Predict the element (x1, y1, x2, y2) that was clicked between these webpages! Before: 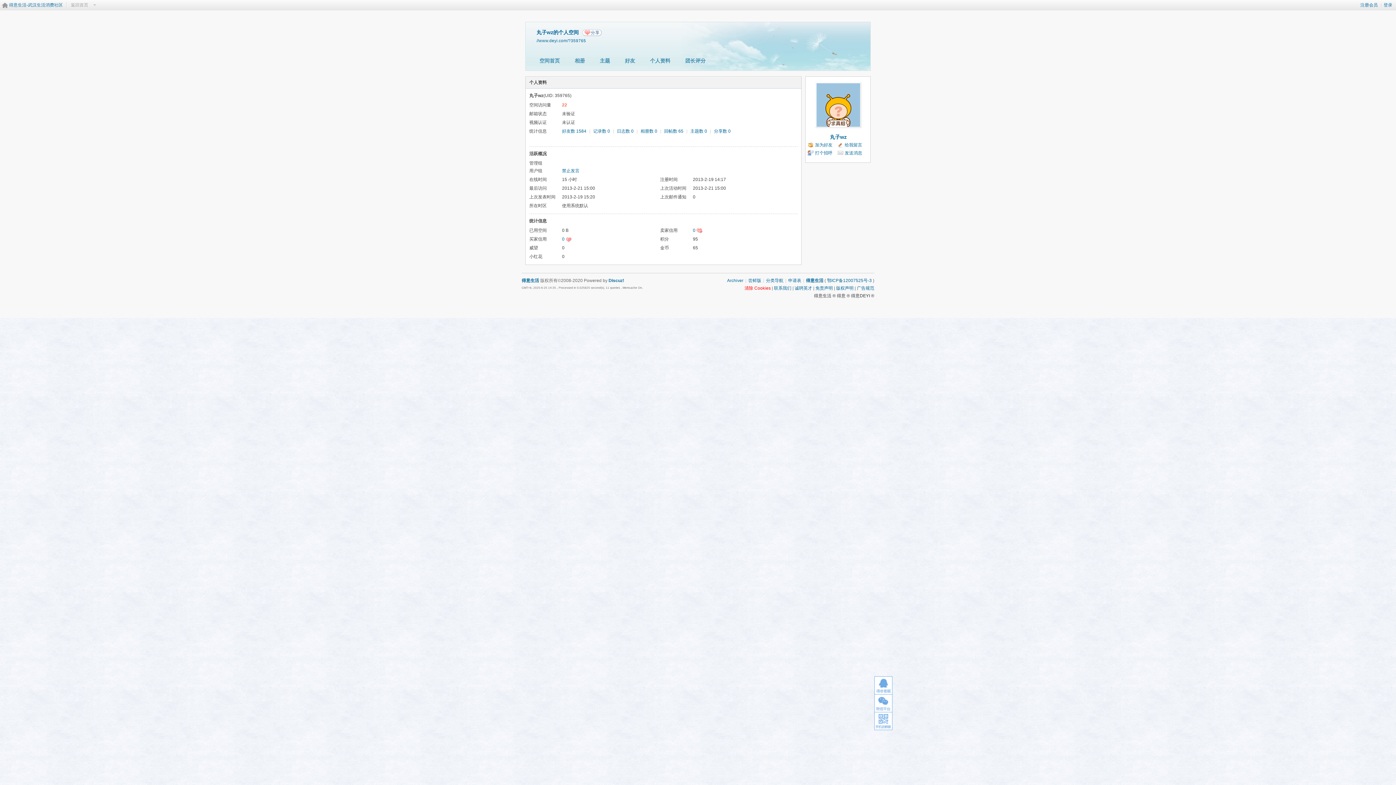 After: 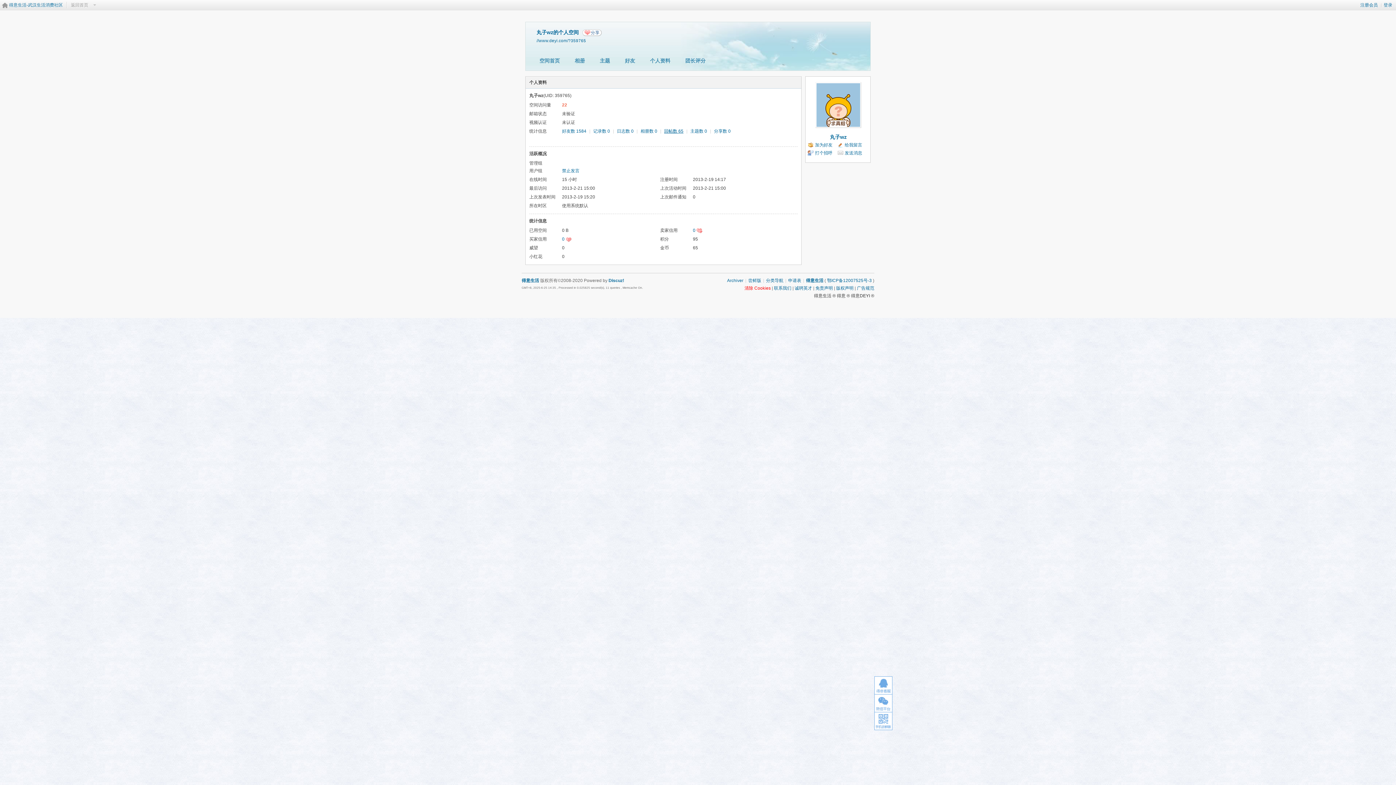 Action: bbox: (664, 128, 683, 133) label: 回帖数 65